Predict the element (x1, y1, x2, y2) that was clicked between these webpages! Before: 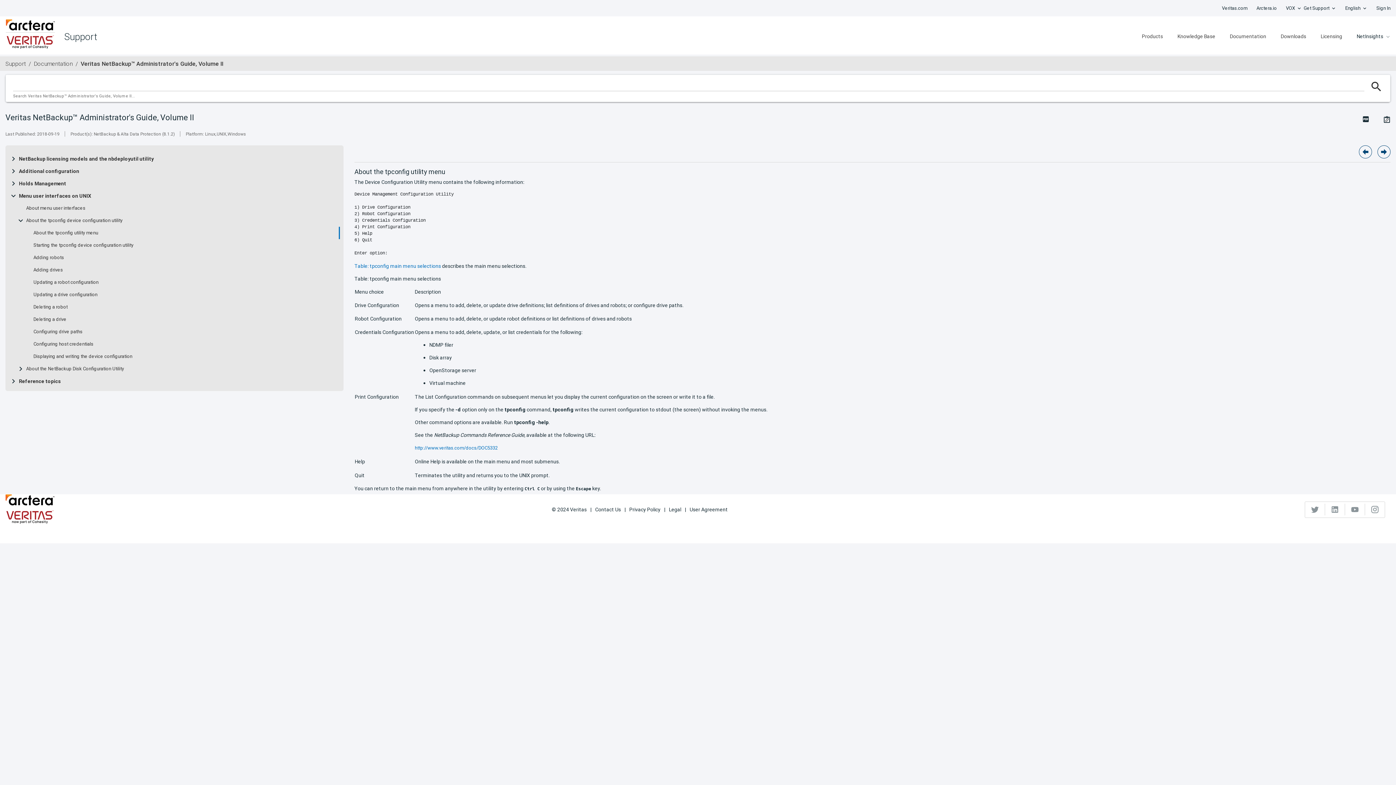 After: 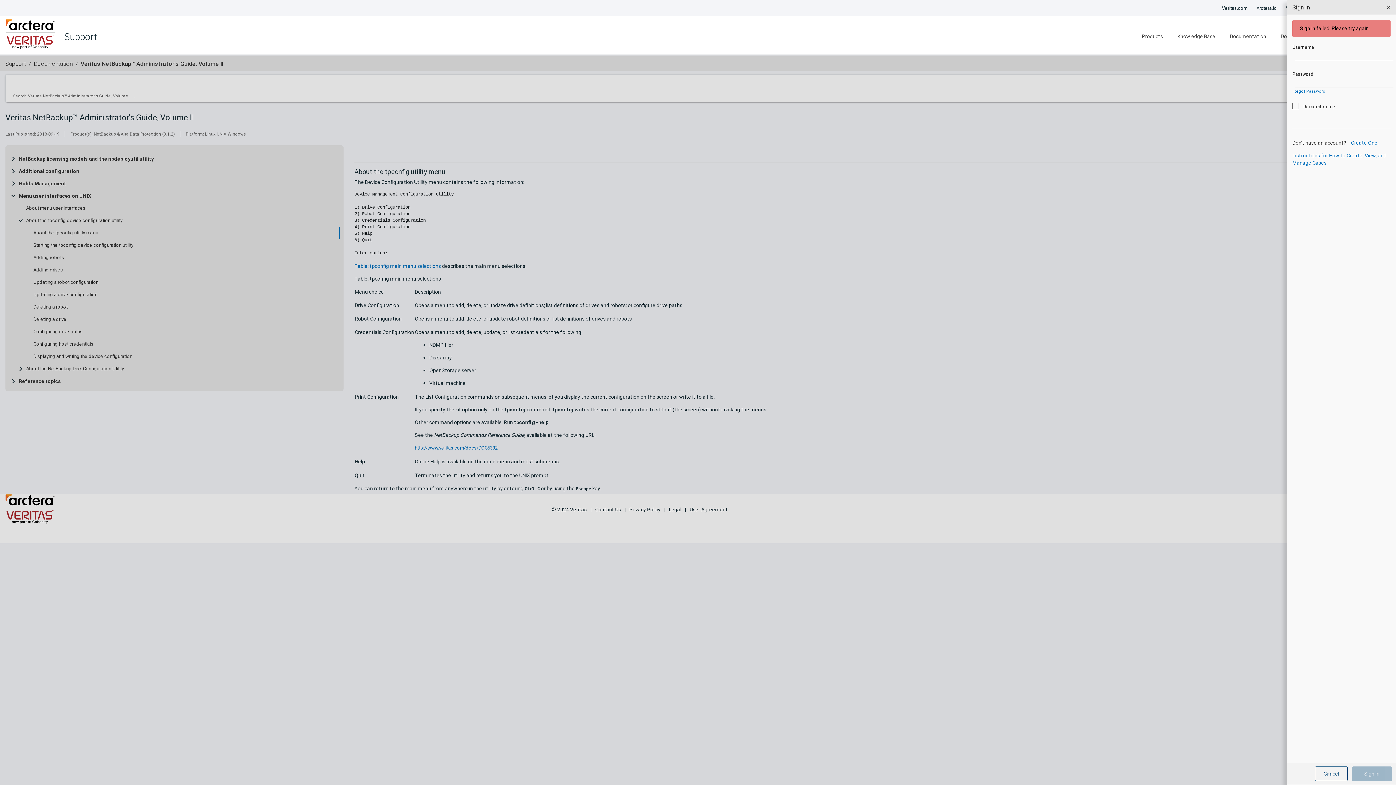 Action: label: Sign In bbox: (1376, 1, 1390, 14)